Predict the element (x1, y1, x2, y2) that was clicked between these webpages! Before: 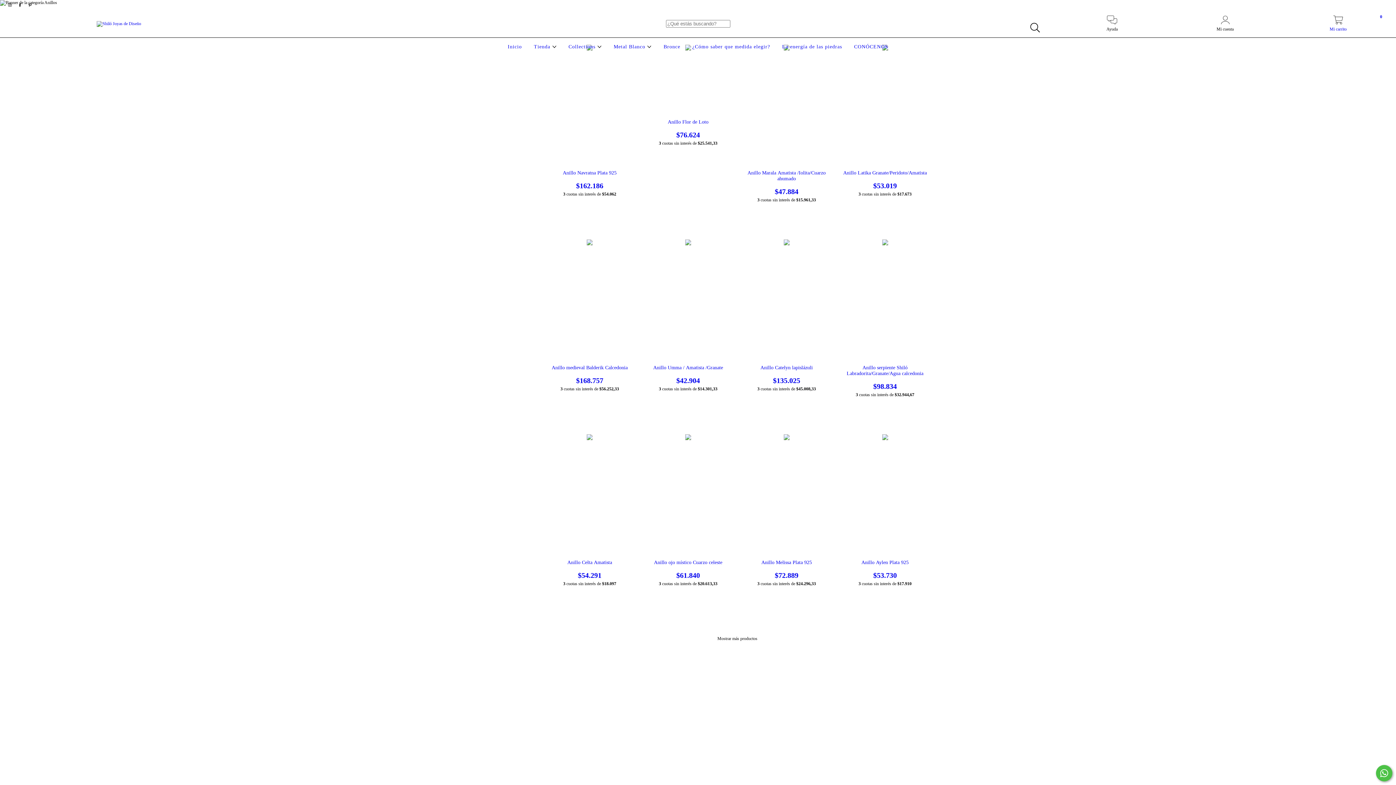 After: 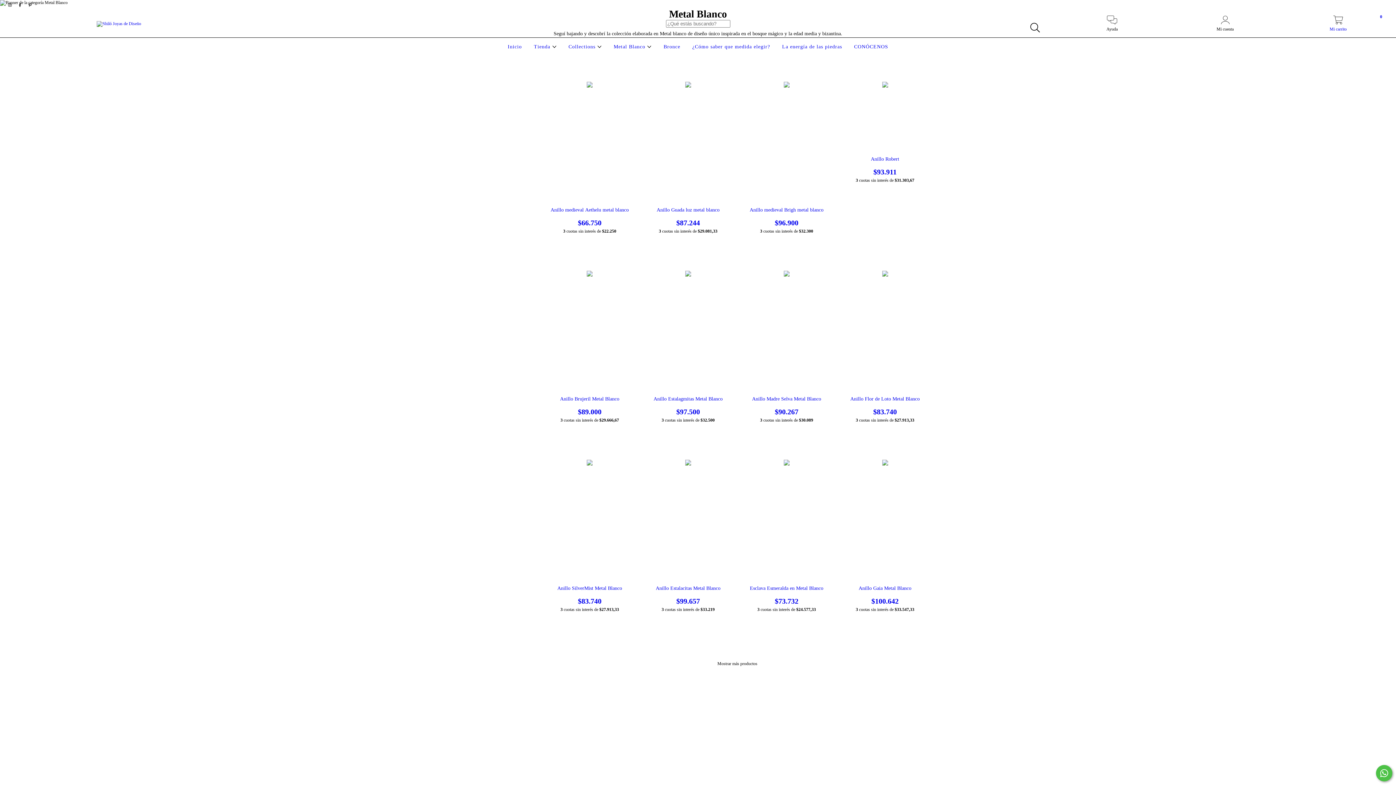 Action: bbox: (612, 44, 653, 49) label: Metal Blanco 